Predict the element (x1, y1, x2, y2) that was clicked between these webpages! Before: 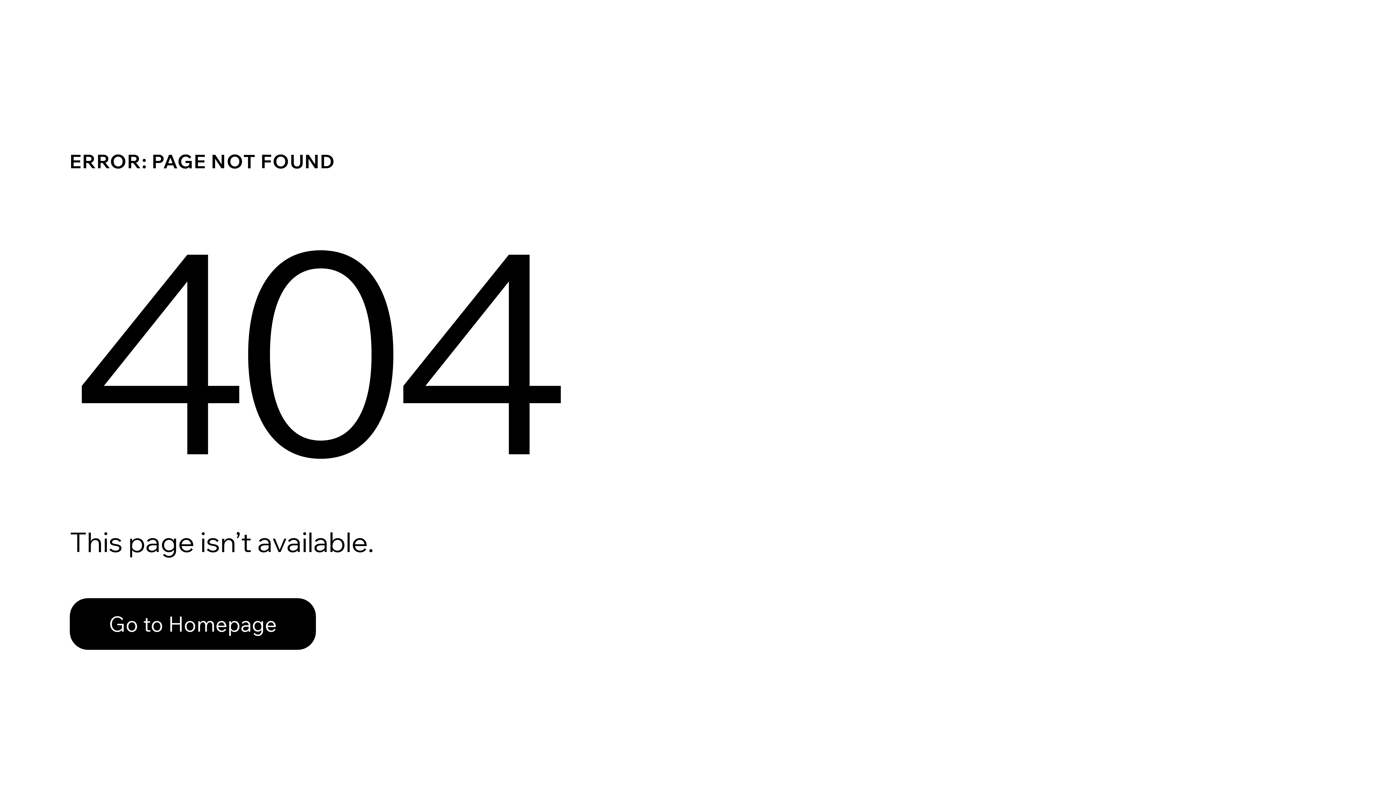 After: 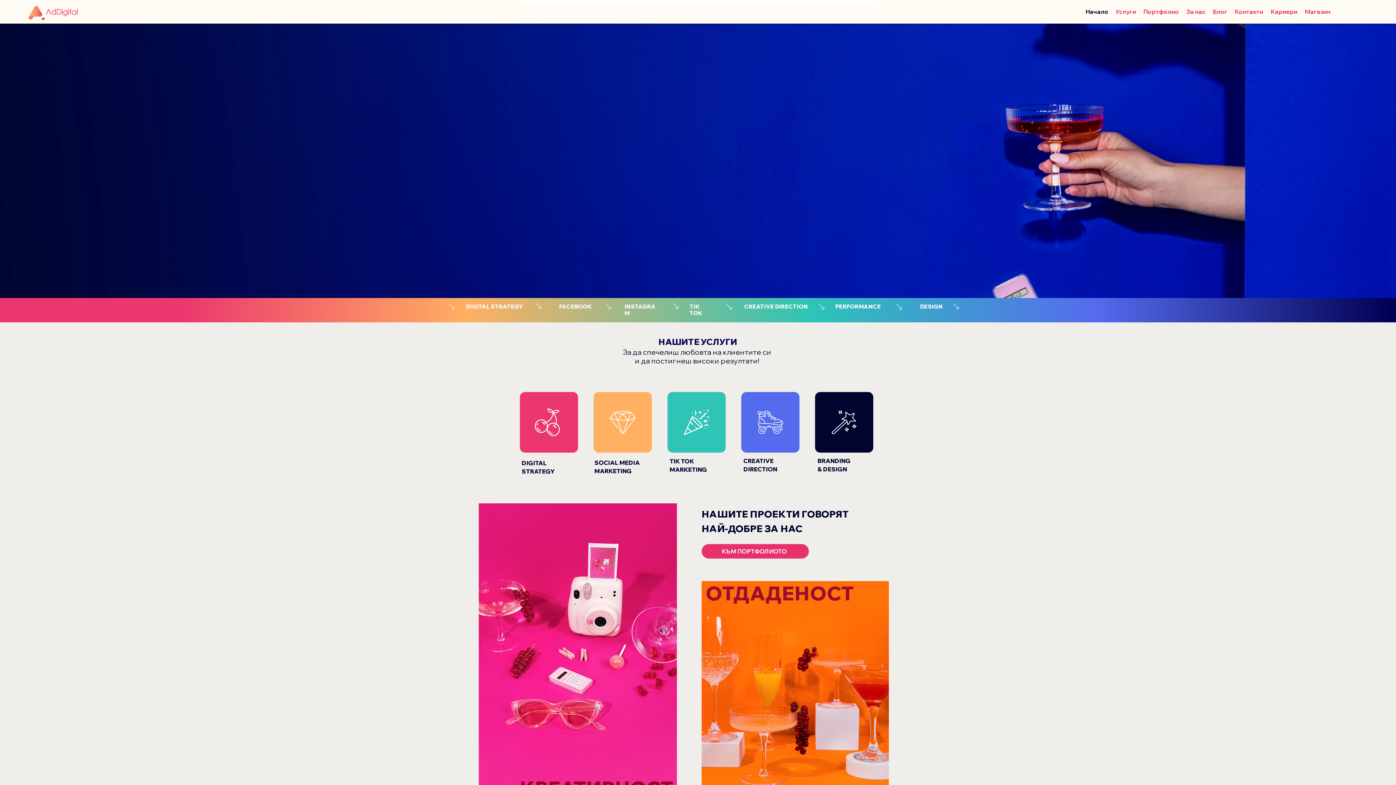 Action: label: Go to Homepage bbox: (69, 582, 768, 659)